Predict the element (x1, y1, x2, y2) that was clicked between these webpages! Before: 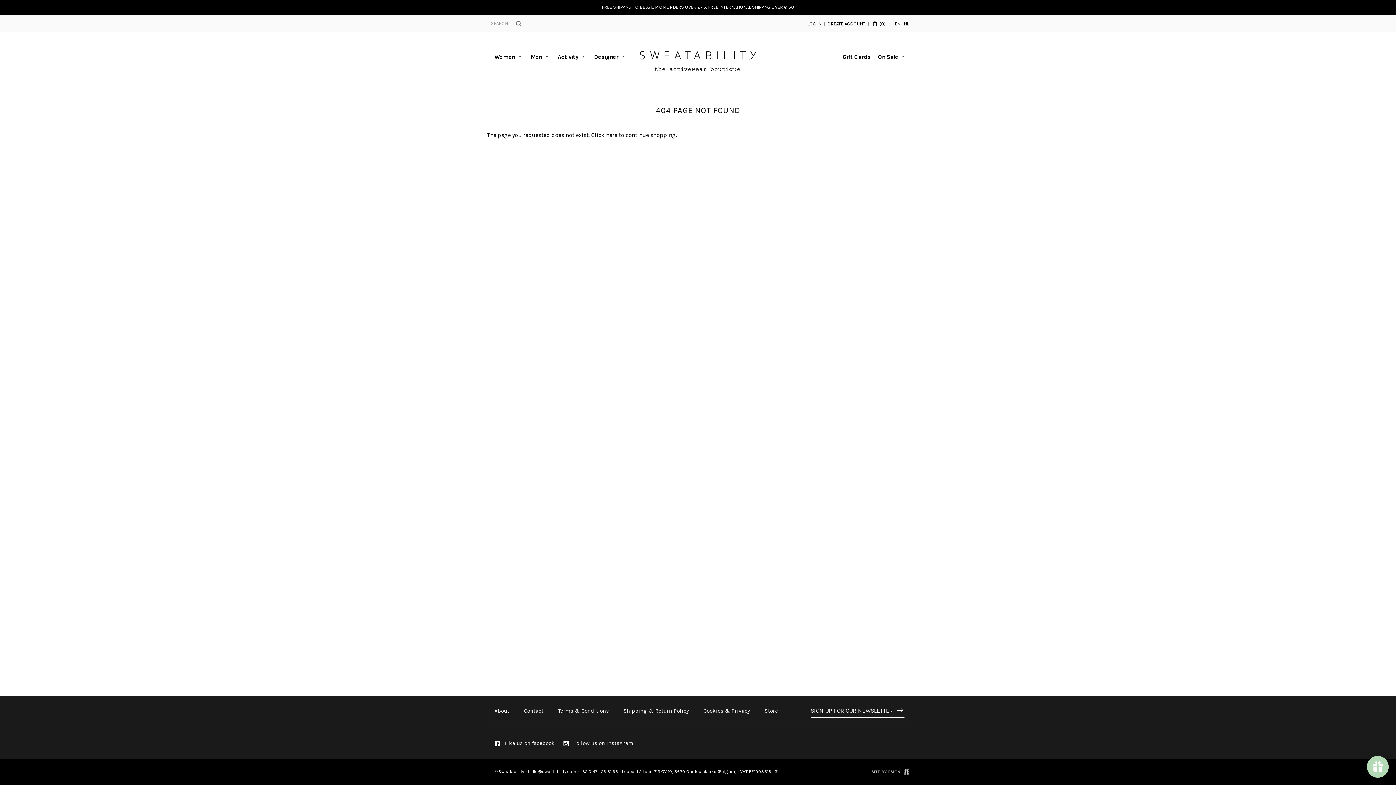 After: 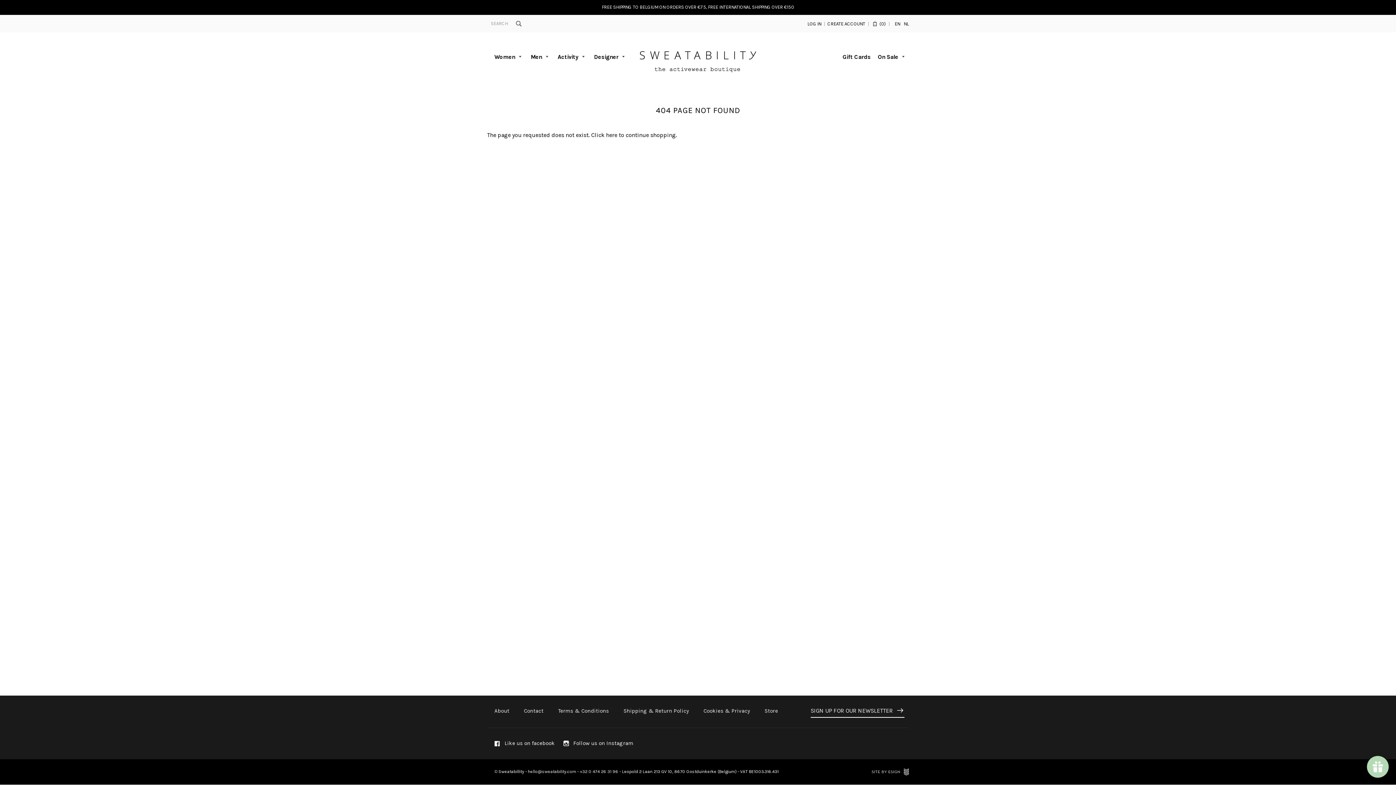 Action: label: EN bbox: (894, 21, 900, 26)